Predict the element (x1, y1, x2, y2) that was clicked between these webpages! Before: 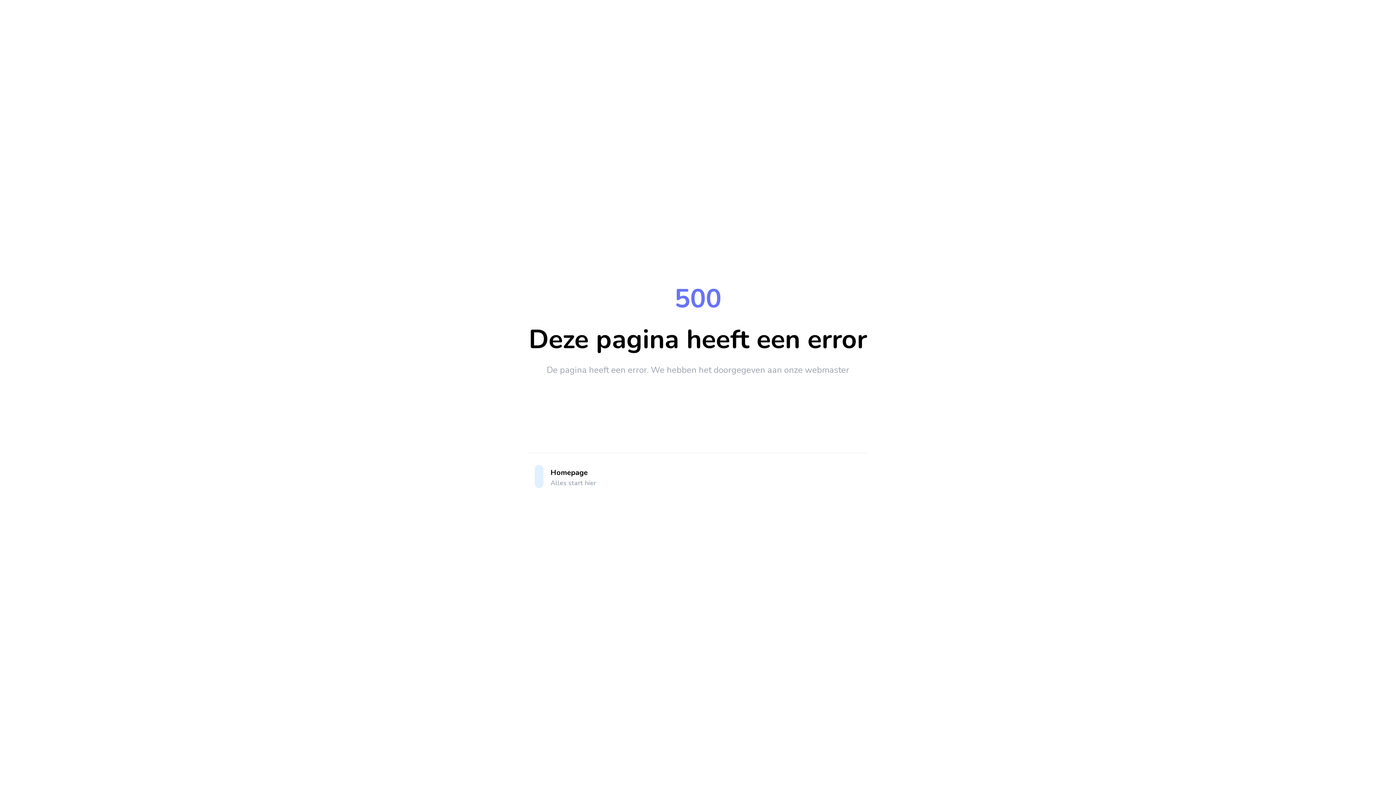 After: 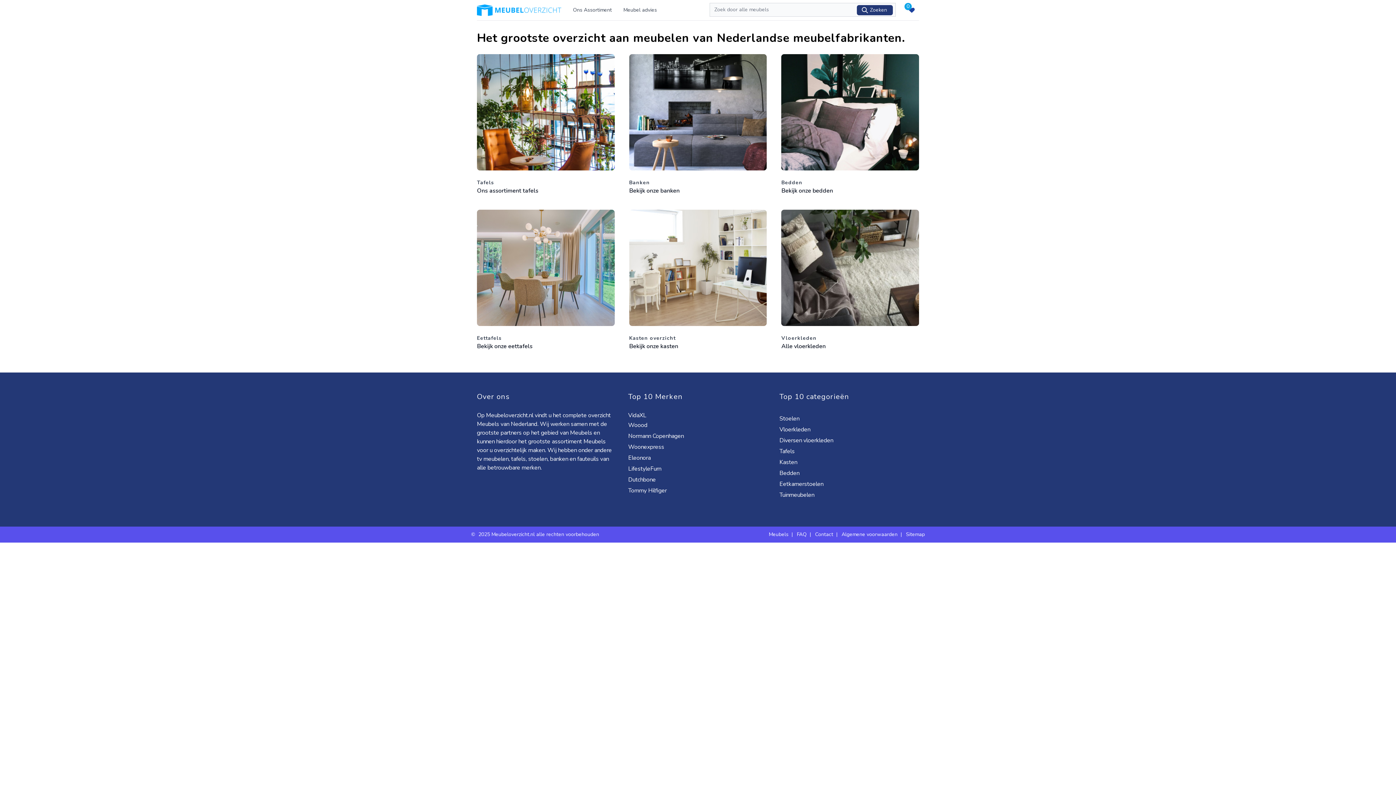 Action: bbox: (550, 467, 858, 478) label: Homepage